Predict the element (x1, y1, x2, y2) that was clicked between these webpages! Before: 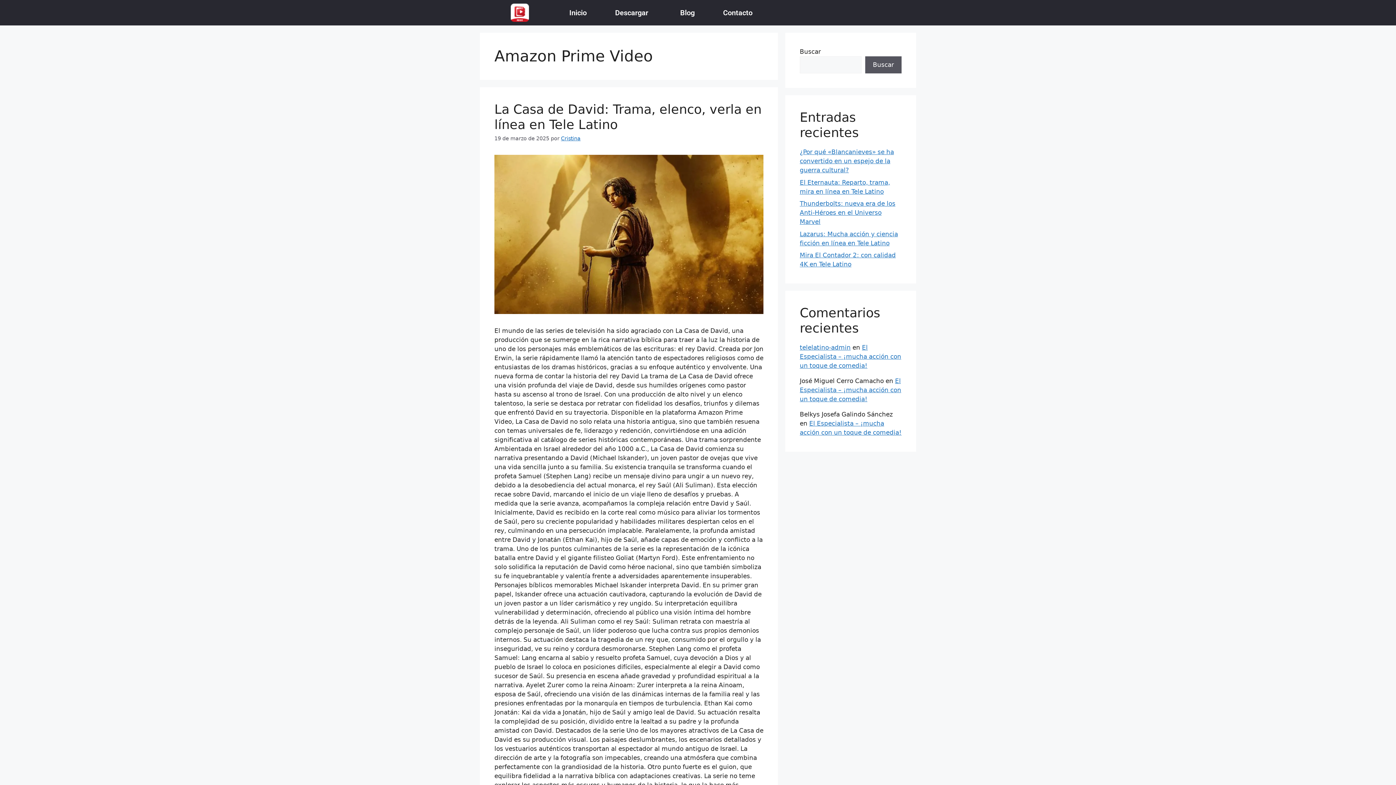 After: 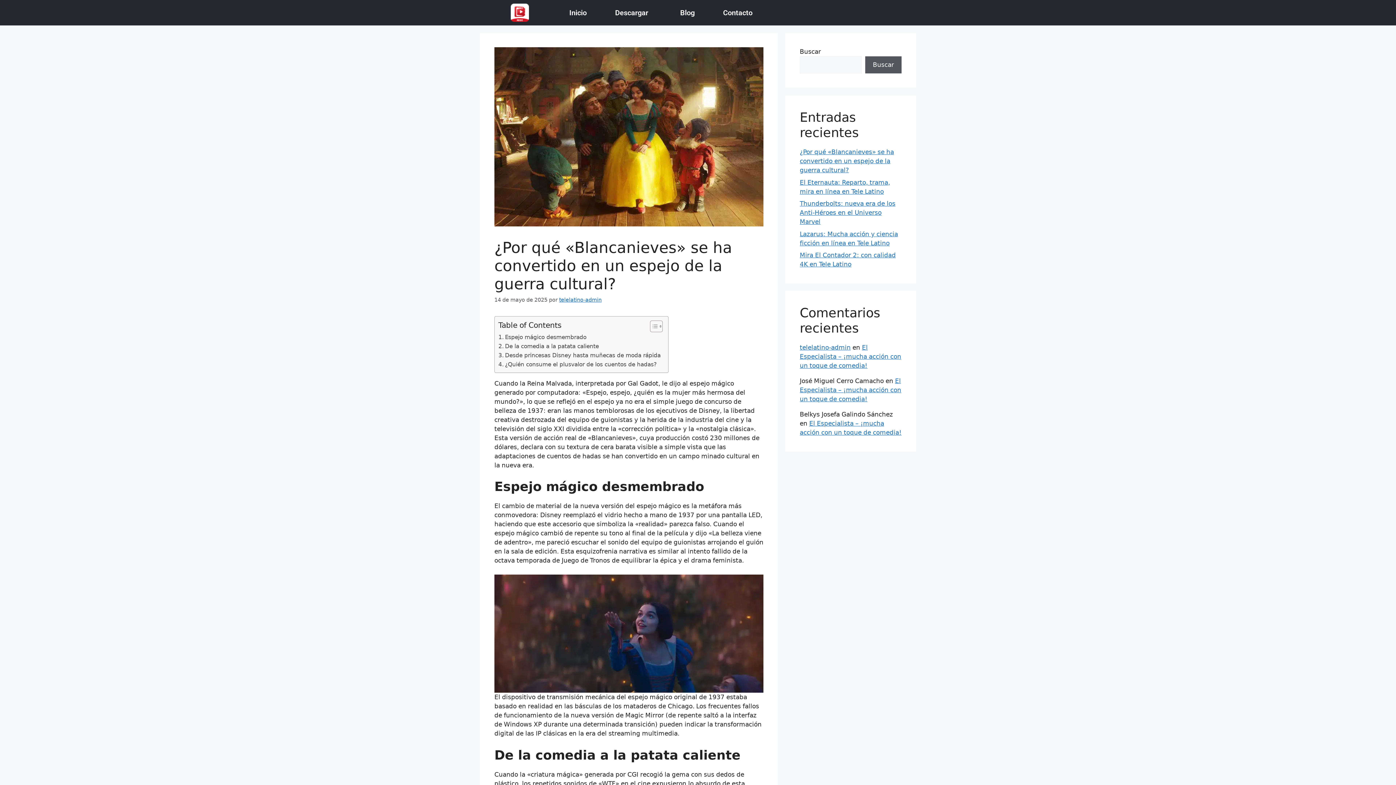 Action: bbox: (800, 148, 894, 173) label: ¿Por qué «Blancanieves» se ha convertido en un espejo de la guerra cultural?